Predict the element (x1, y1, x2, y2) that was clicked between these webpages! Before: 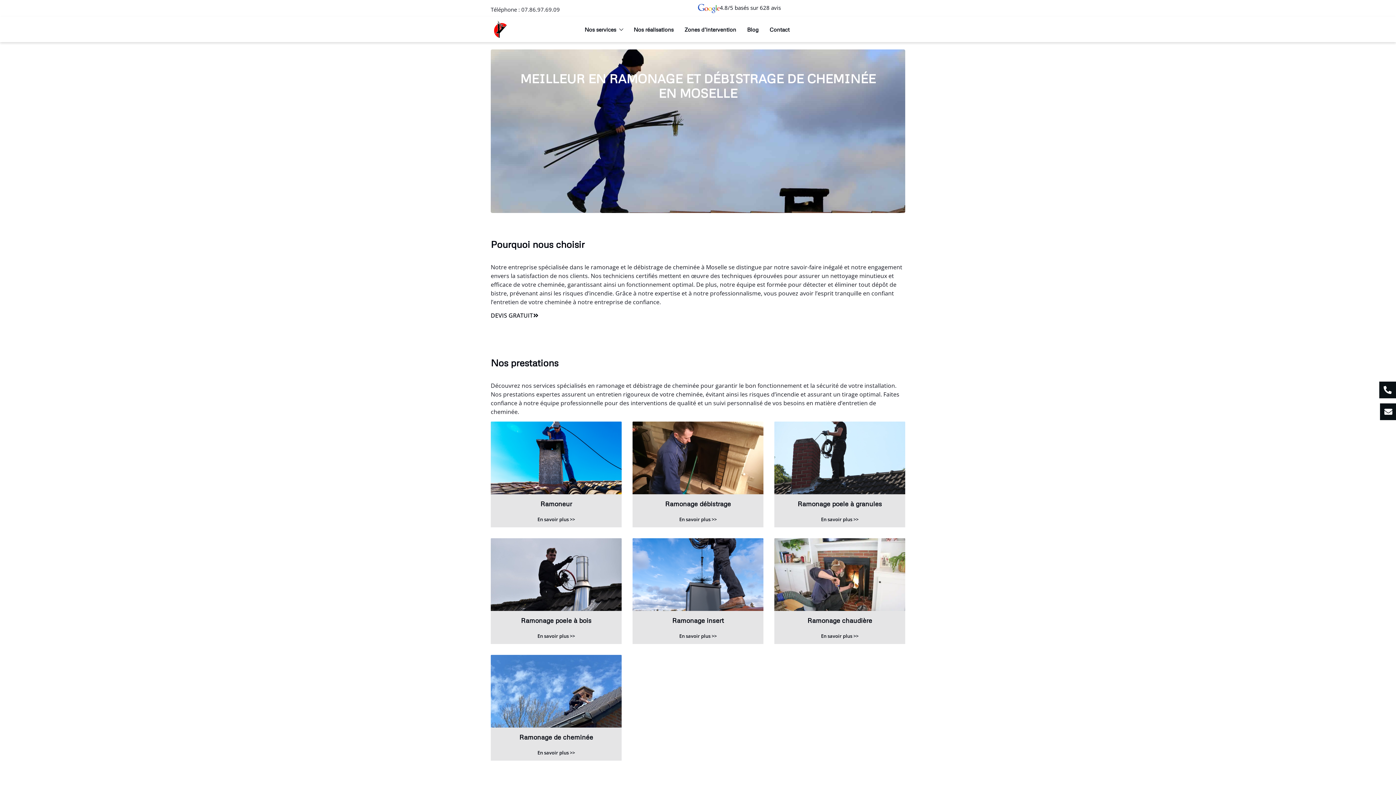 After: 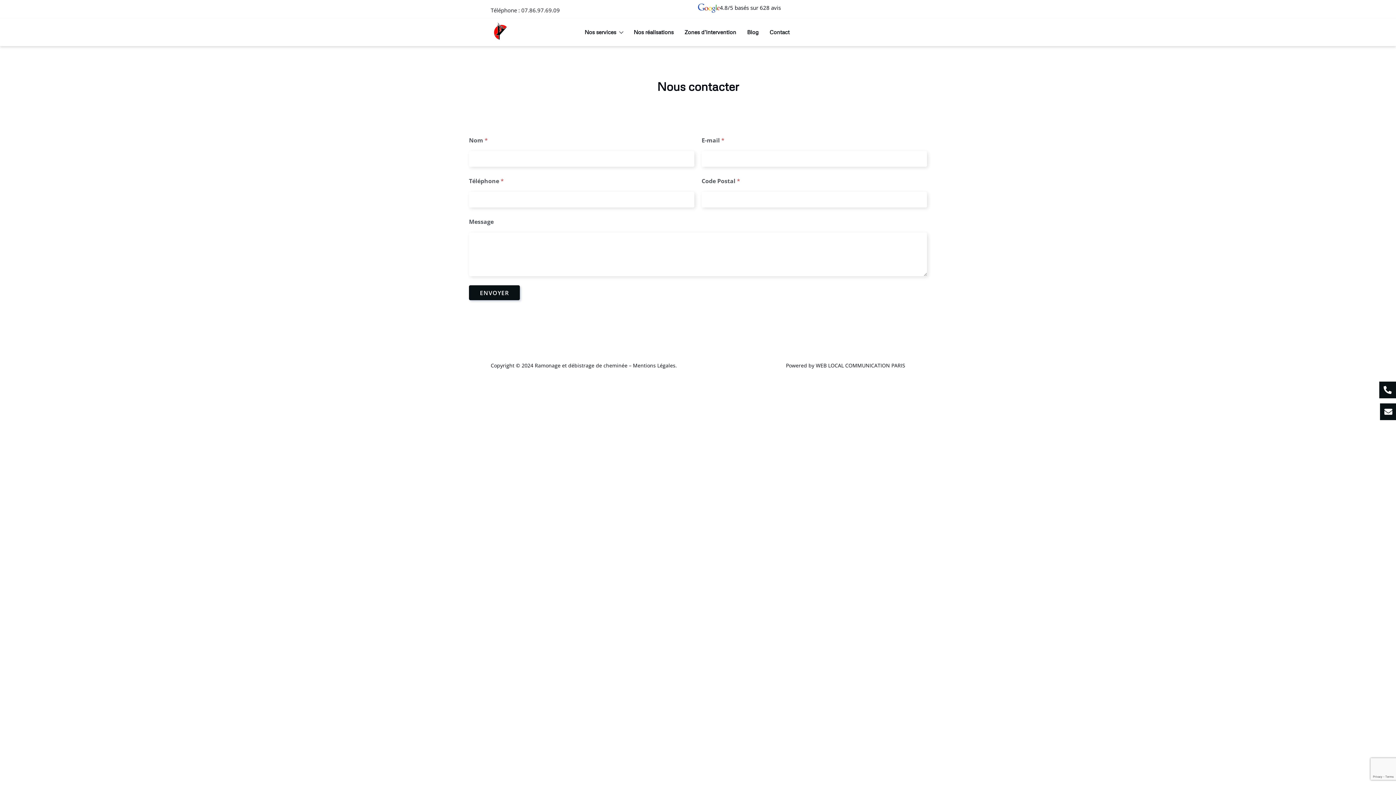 Action: bbox: (1380, 403, 1397, 420)